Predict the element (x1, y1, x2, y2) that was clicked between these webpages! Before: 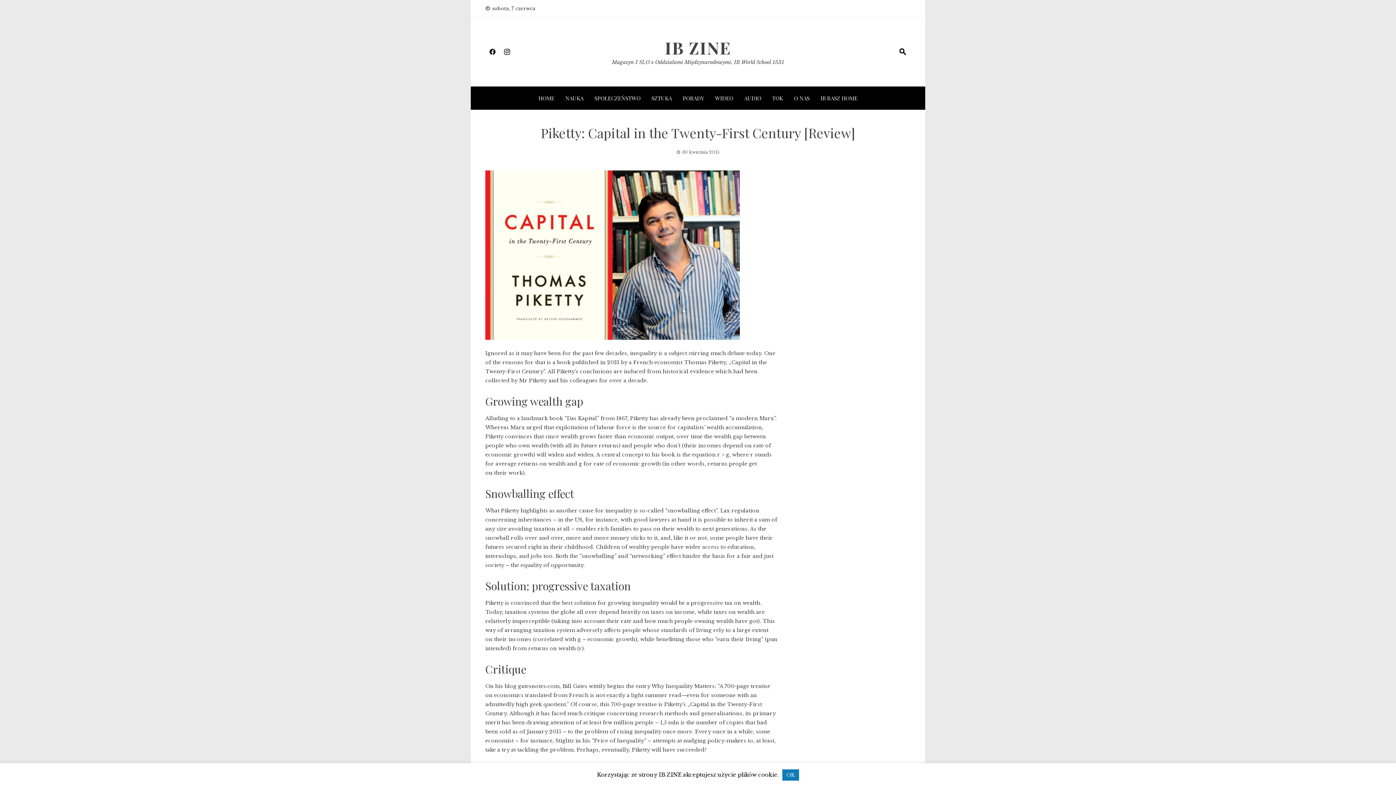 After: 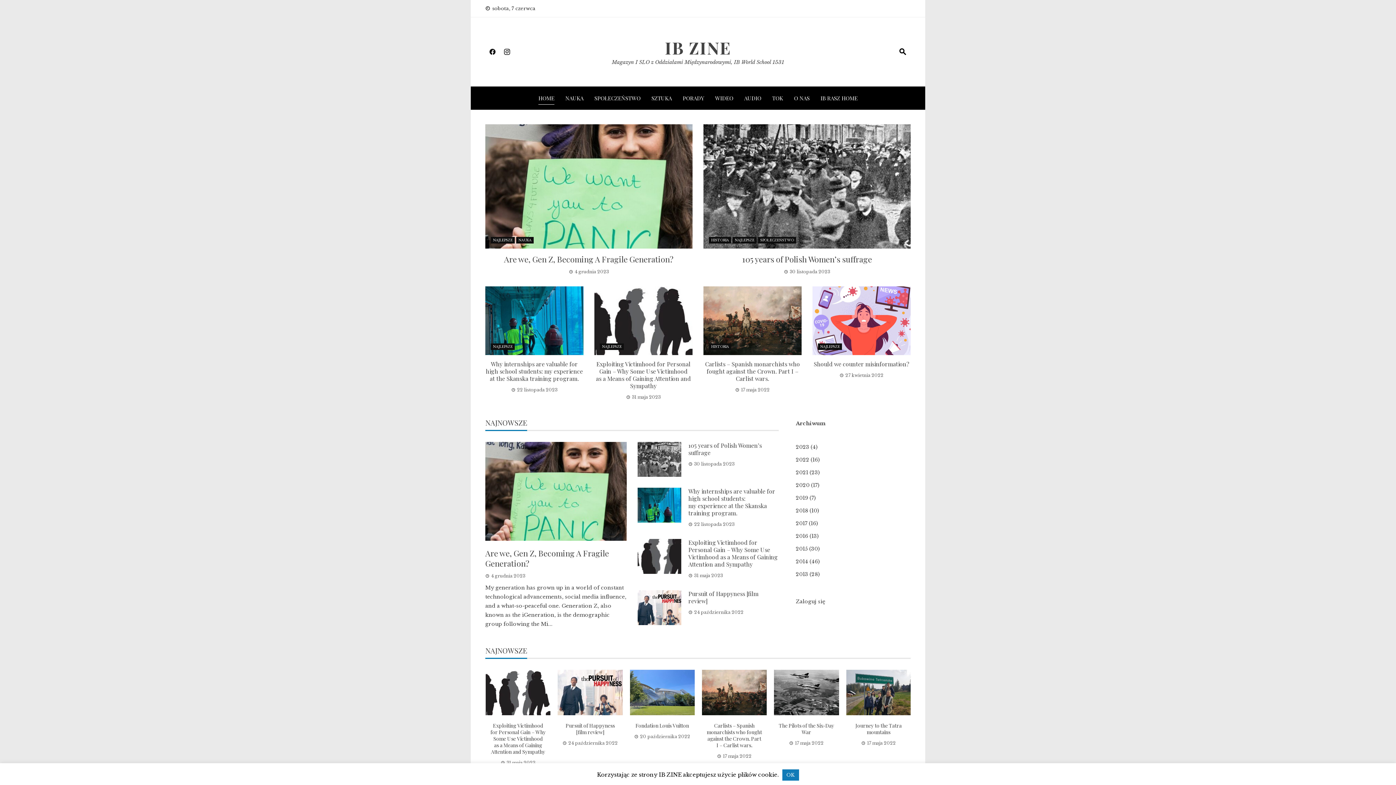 Action: bbox: (612, 58, 784, 65) label: Magazyn I SLO z Oddziałami Międzynarodowymi, IB World School 1531